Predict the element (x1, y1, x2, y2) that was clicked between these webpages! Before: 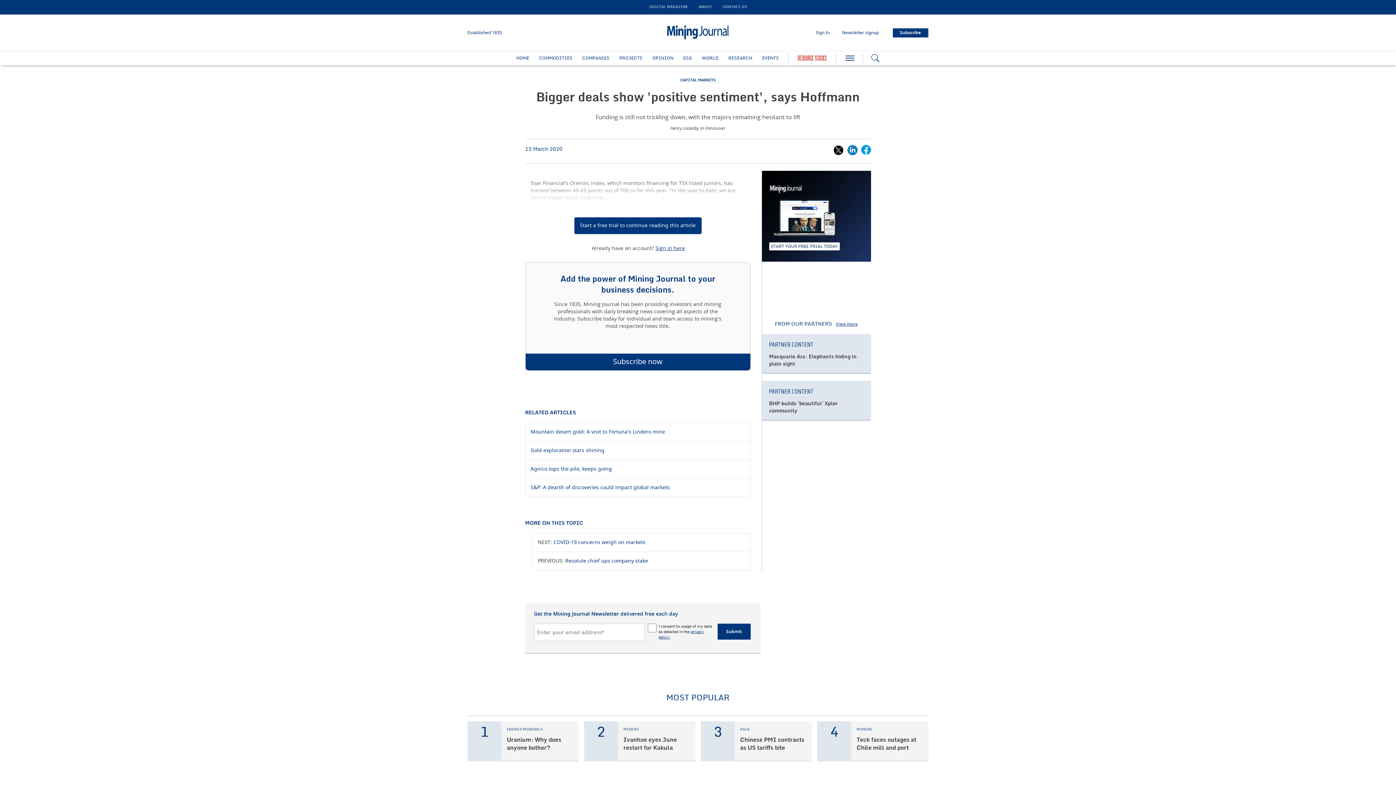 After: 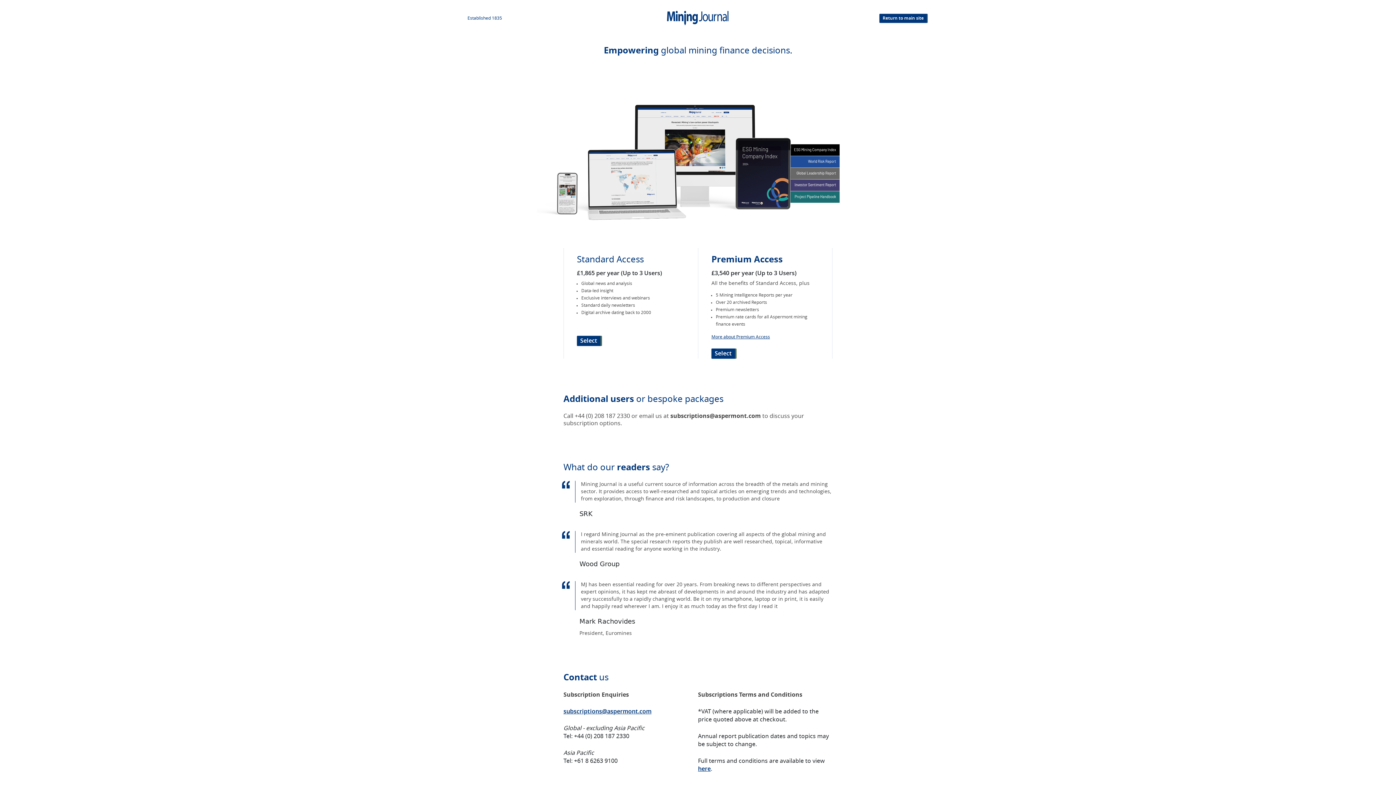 Action: bbox: (525, 353, 750, 370) label: Subscribe now